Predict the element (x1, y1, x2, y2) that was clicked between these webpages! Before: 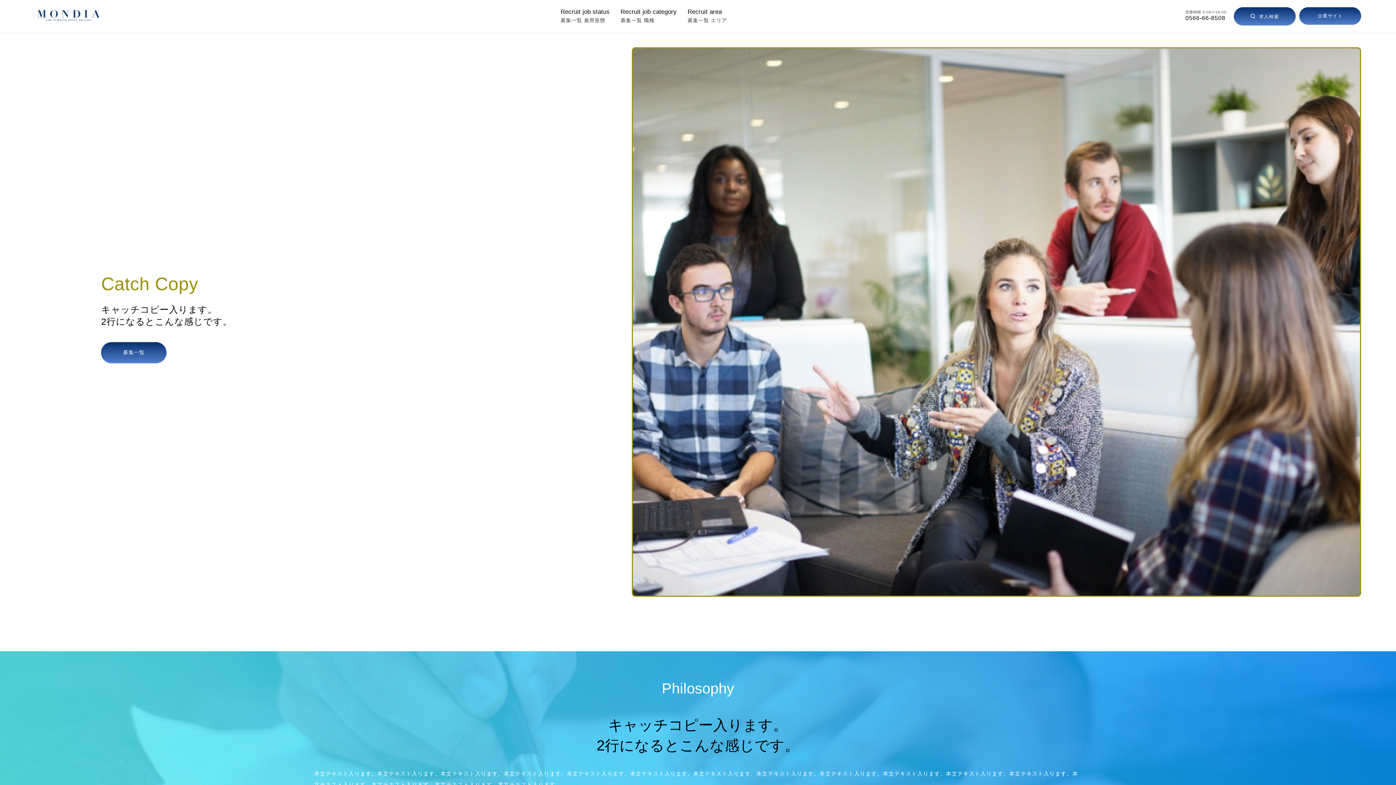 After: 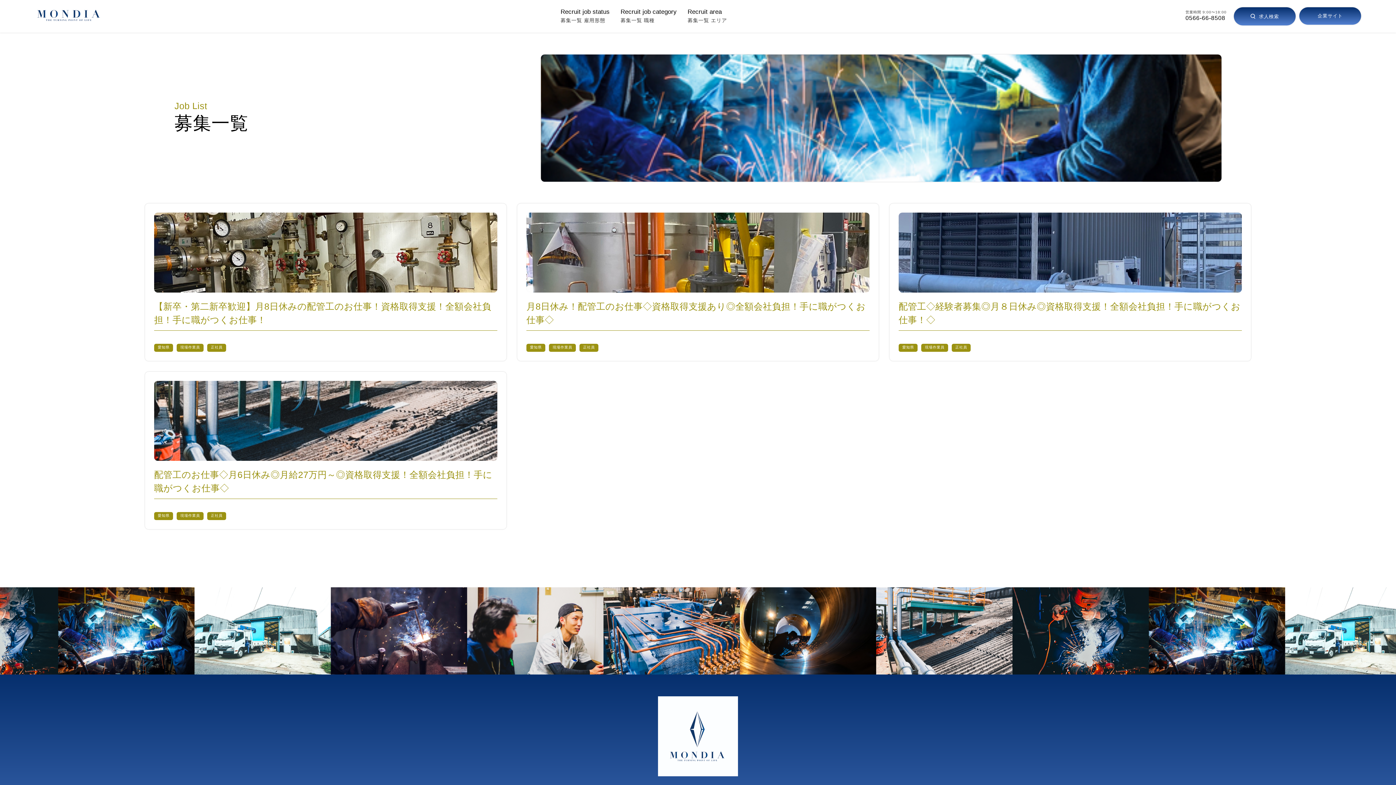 Action: label: 募集一覧 エリア
Recruit area bbox: (687, 8, 727, 24)